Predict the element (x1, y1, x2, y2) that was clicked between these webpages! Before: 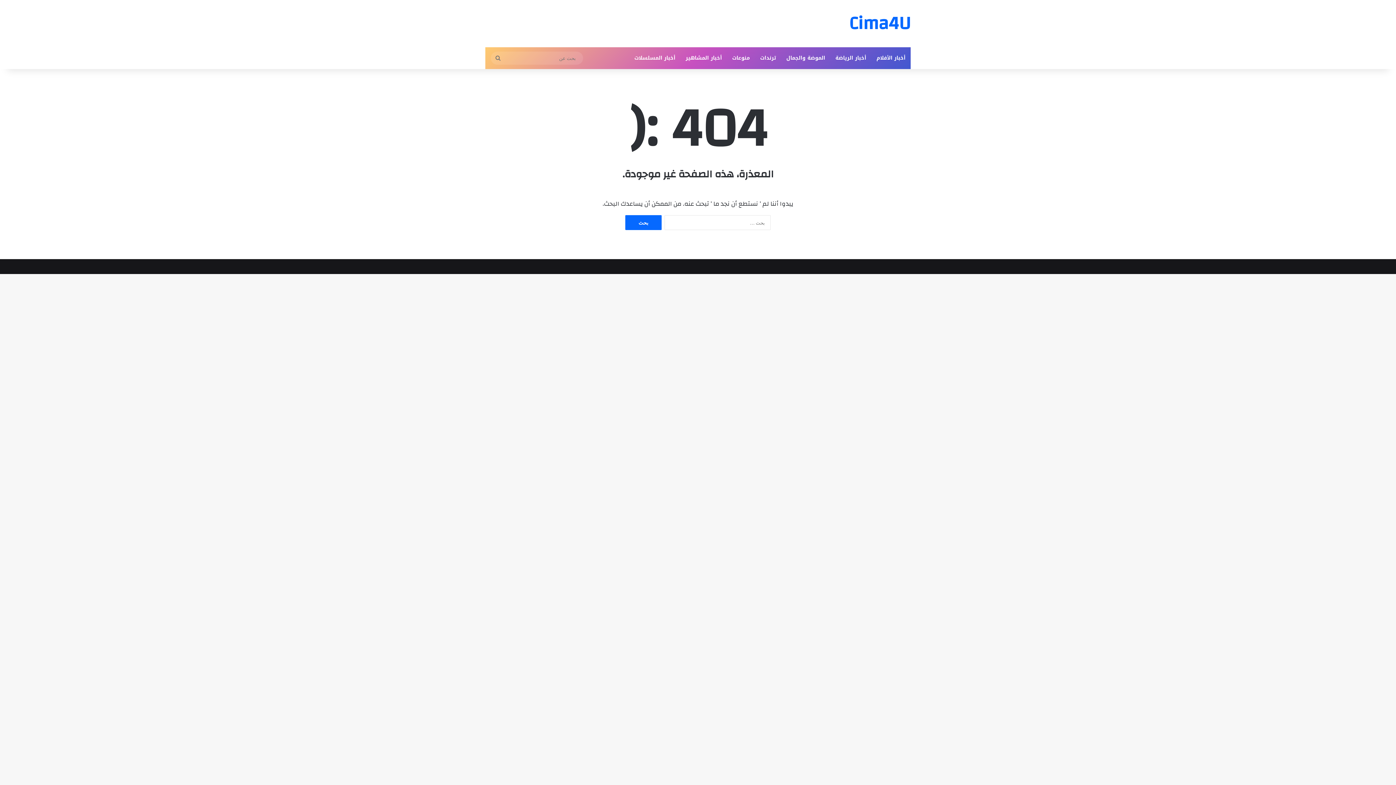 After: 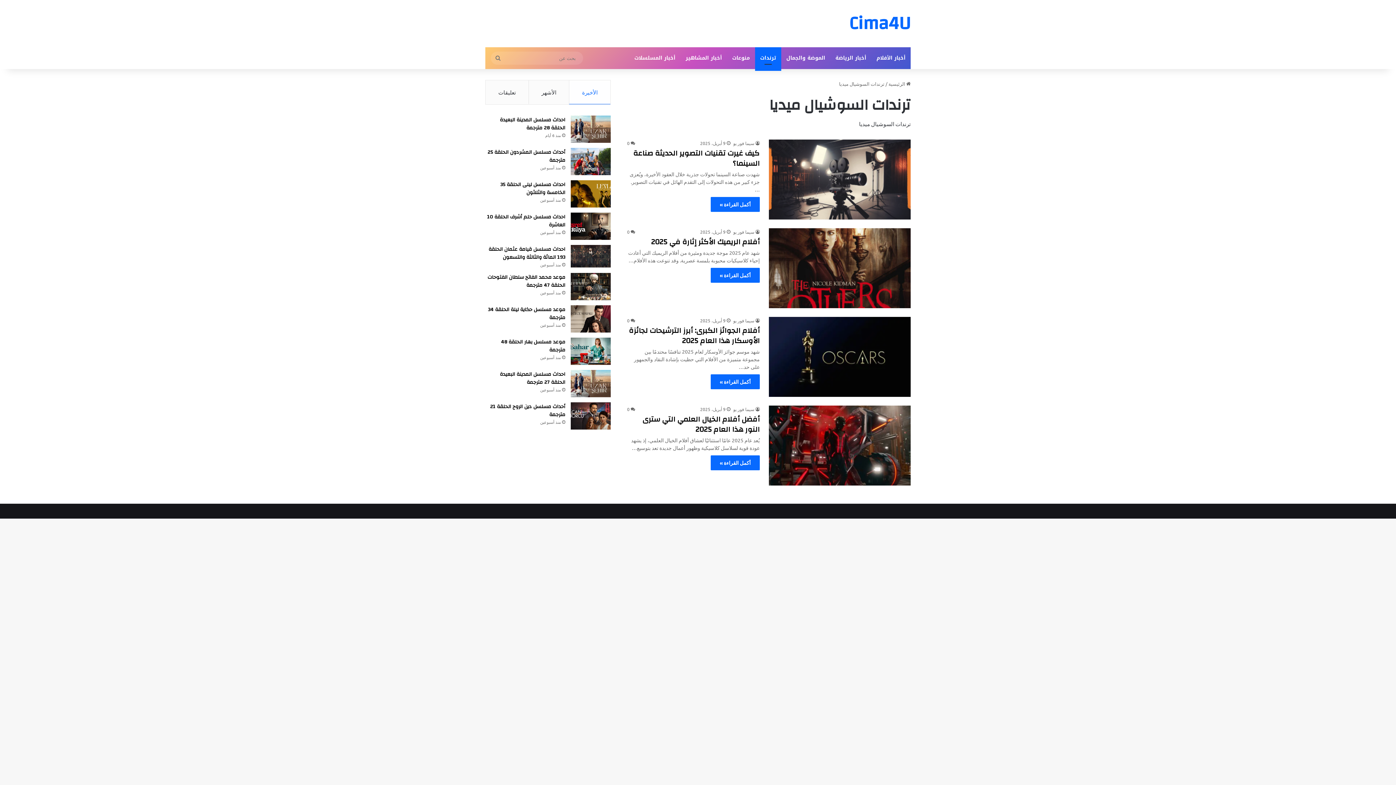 Action: bbox: (755, 47, 781, 69) label: ترندات